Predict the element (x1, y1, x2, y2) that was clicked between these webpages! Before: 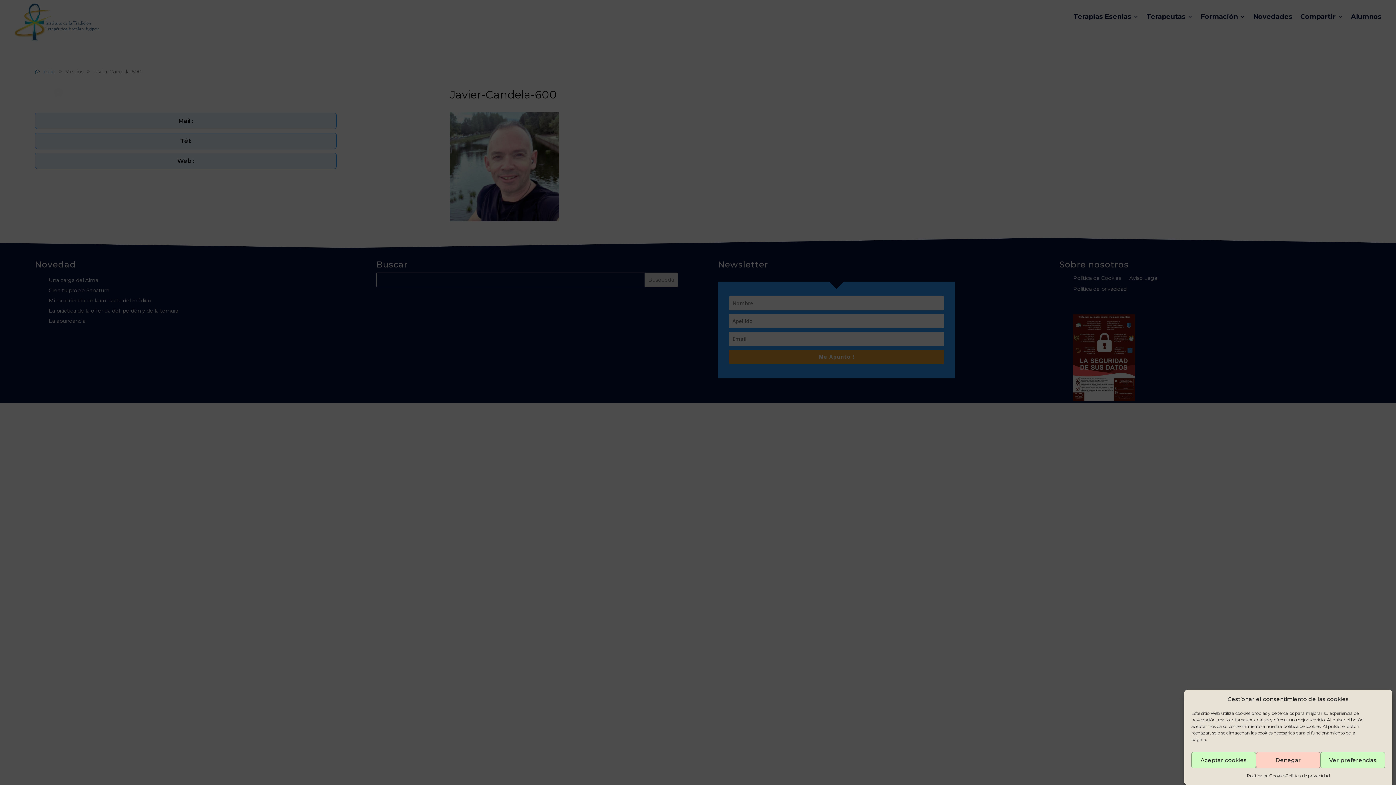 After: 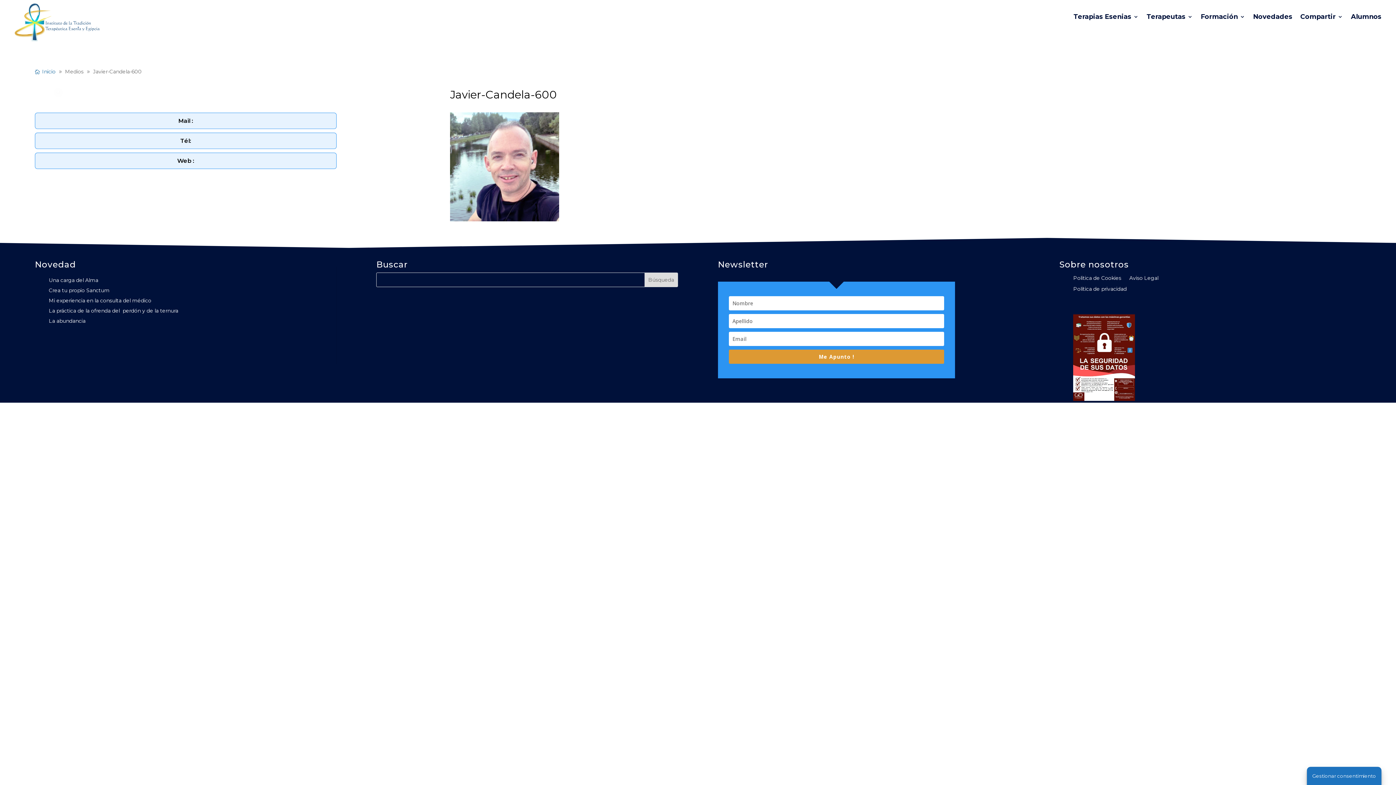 Action: bbox: (1256, 752, 1320, 768) label: Denegar